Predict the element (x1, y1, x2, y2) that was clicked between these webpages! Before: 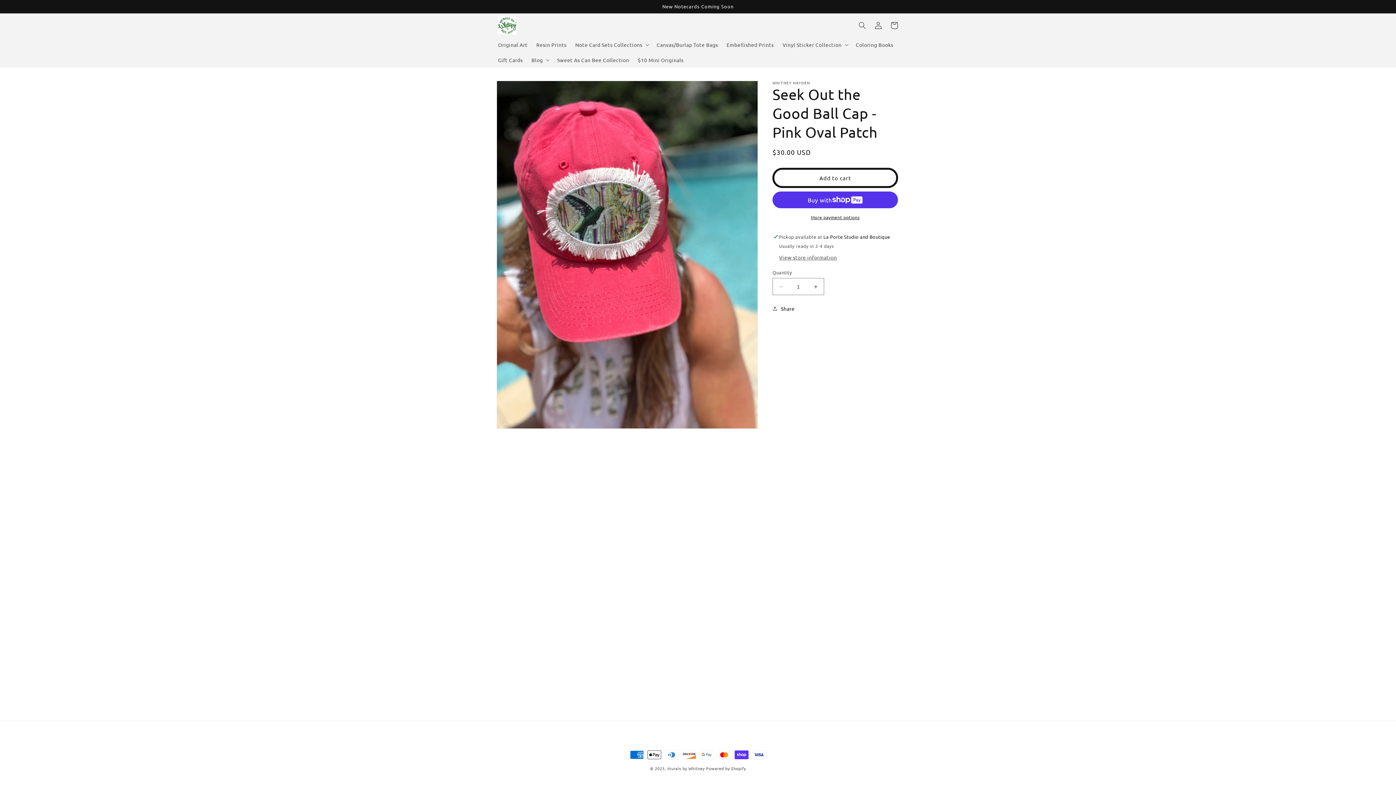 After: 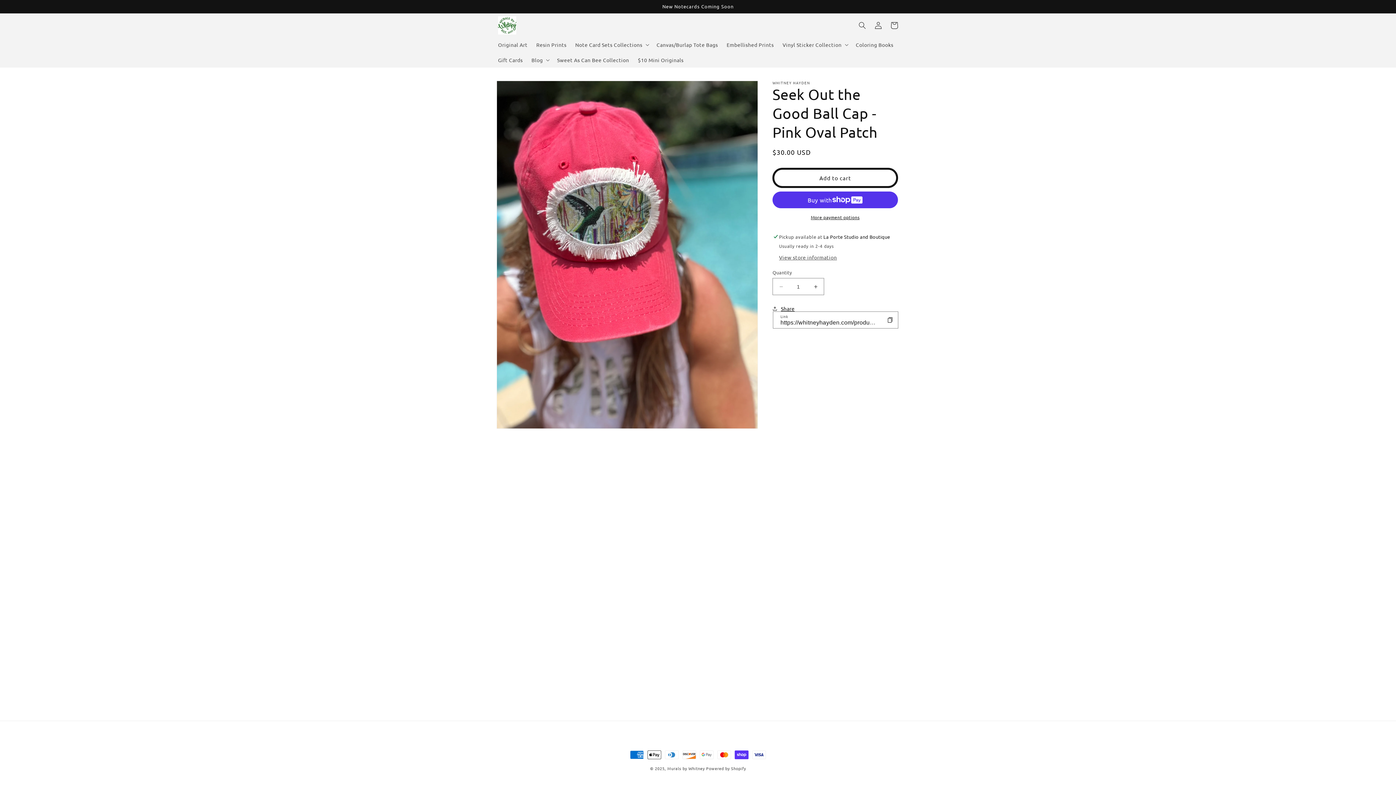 Action: bbox: (772, 300, 794, 316) label: Share